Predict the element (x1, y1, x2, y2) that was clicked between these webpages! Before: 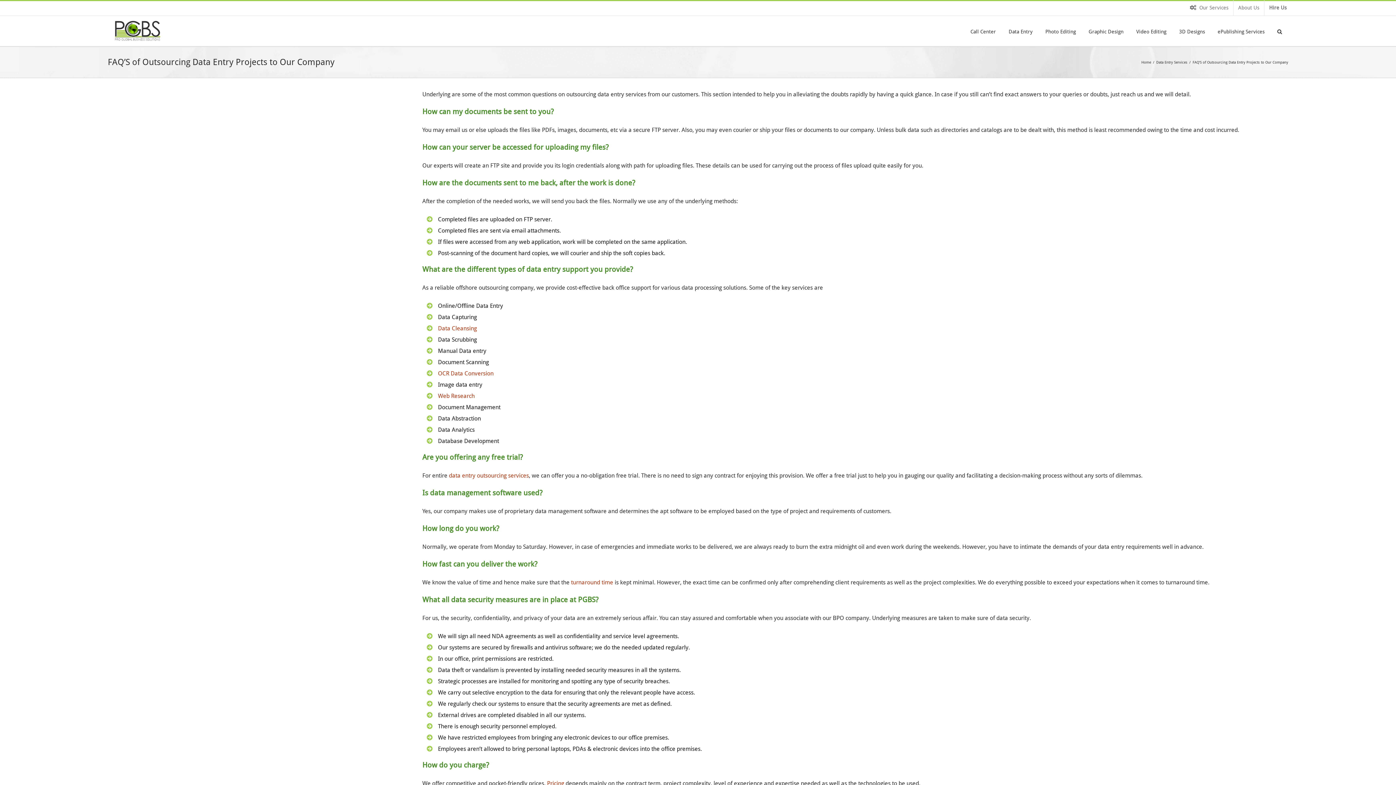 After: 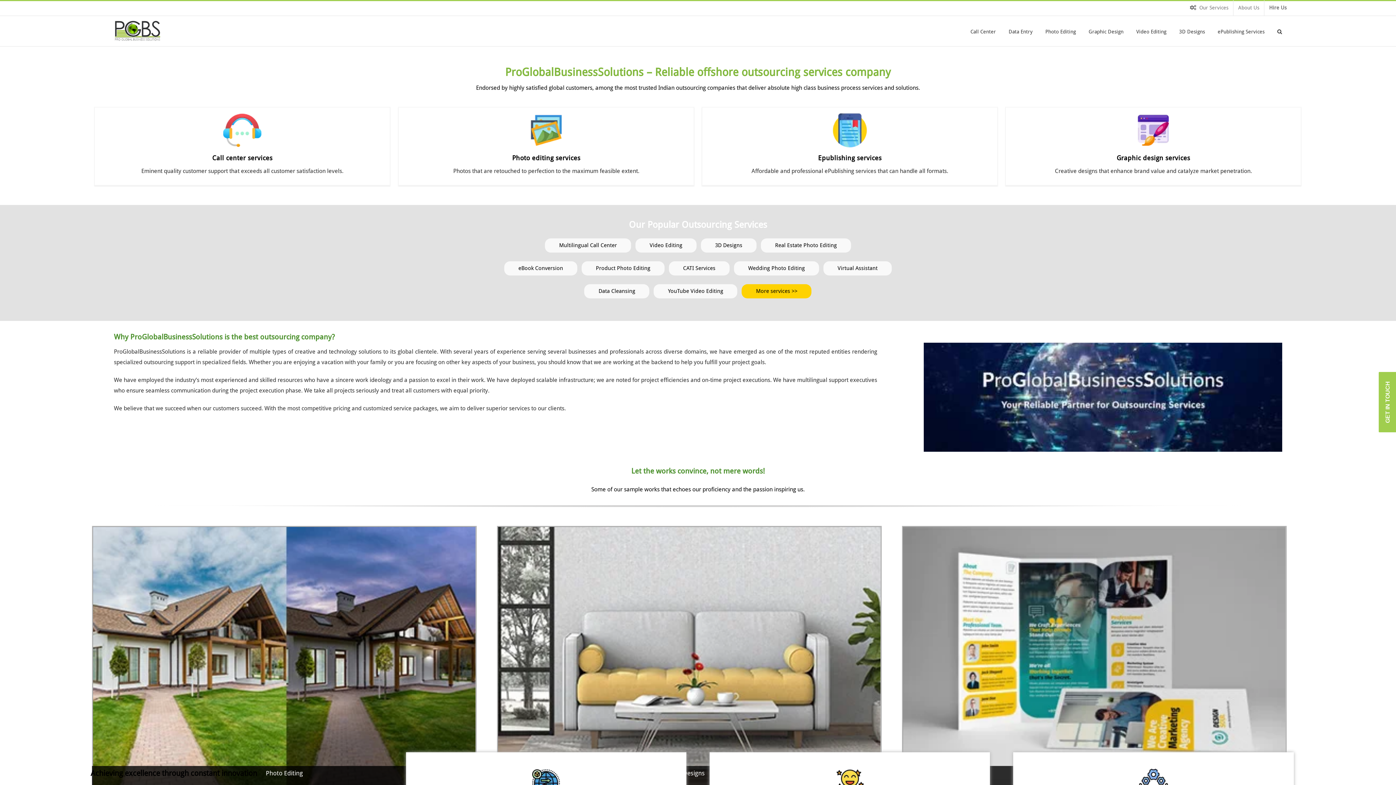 Action: bbox: (114, 19, 161, 41)